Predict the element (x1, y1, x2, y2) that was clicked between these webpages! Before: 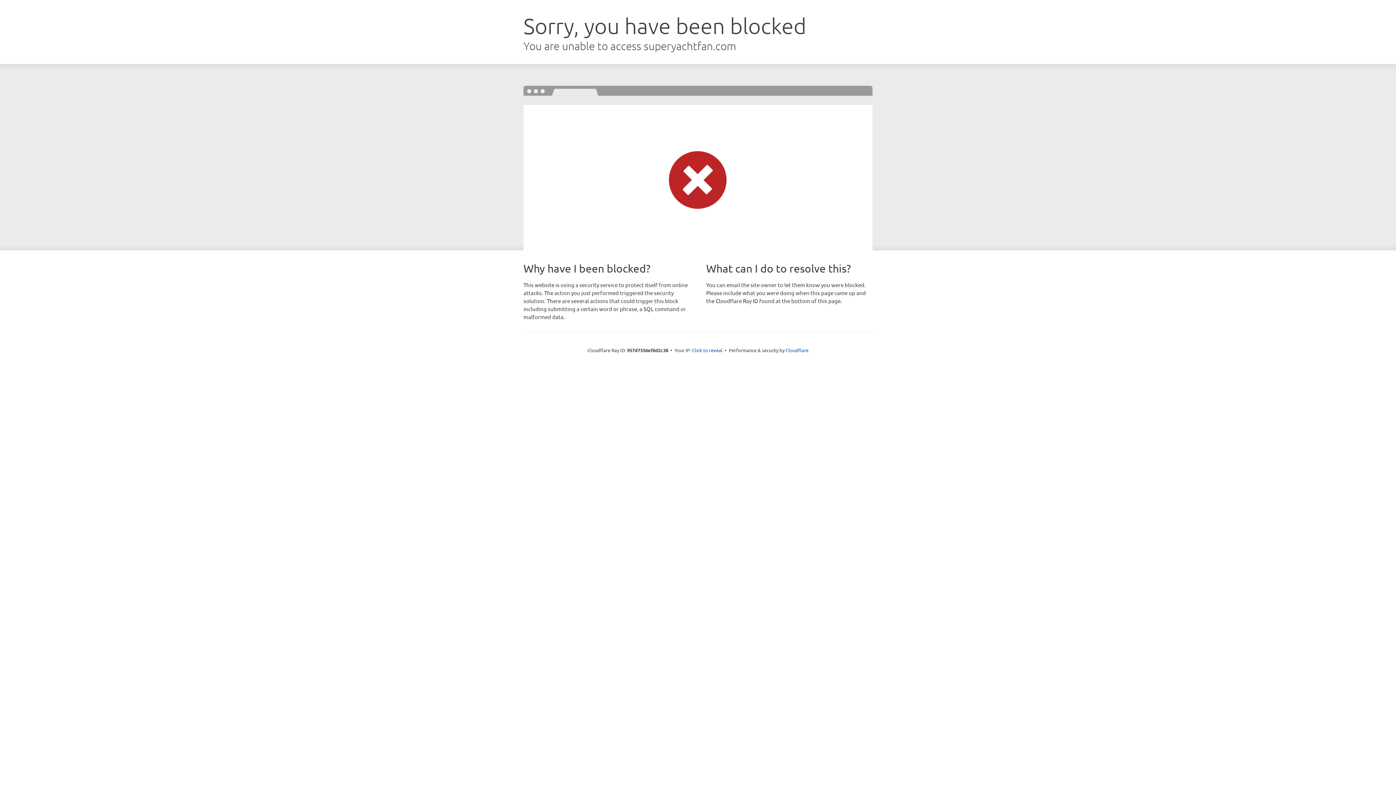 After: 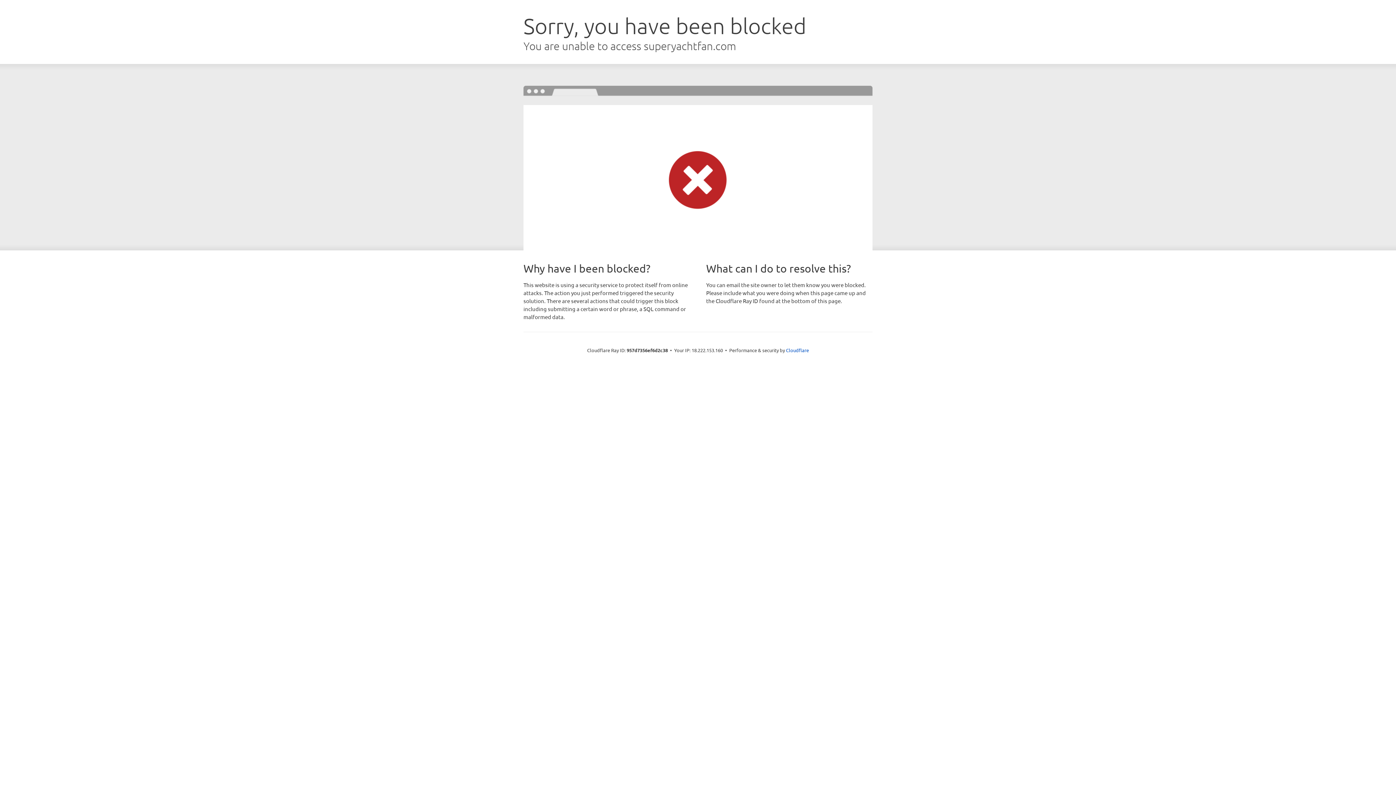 Action: label: Click to reveal bbox: (692, 346, 722, 353)